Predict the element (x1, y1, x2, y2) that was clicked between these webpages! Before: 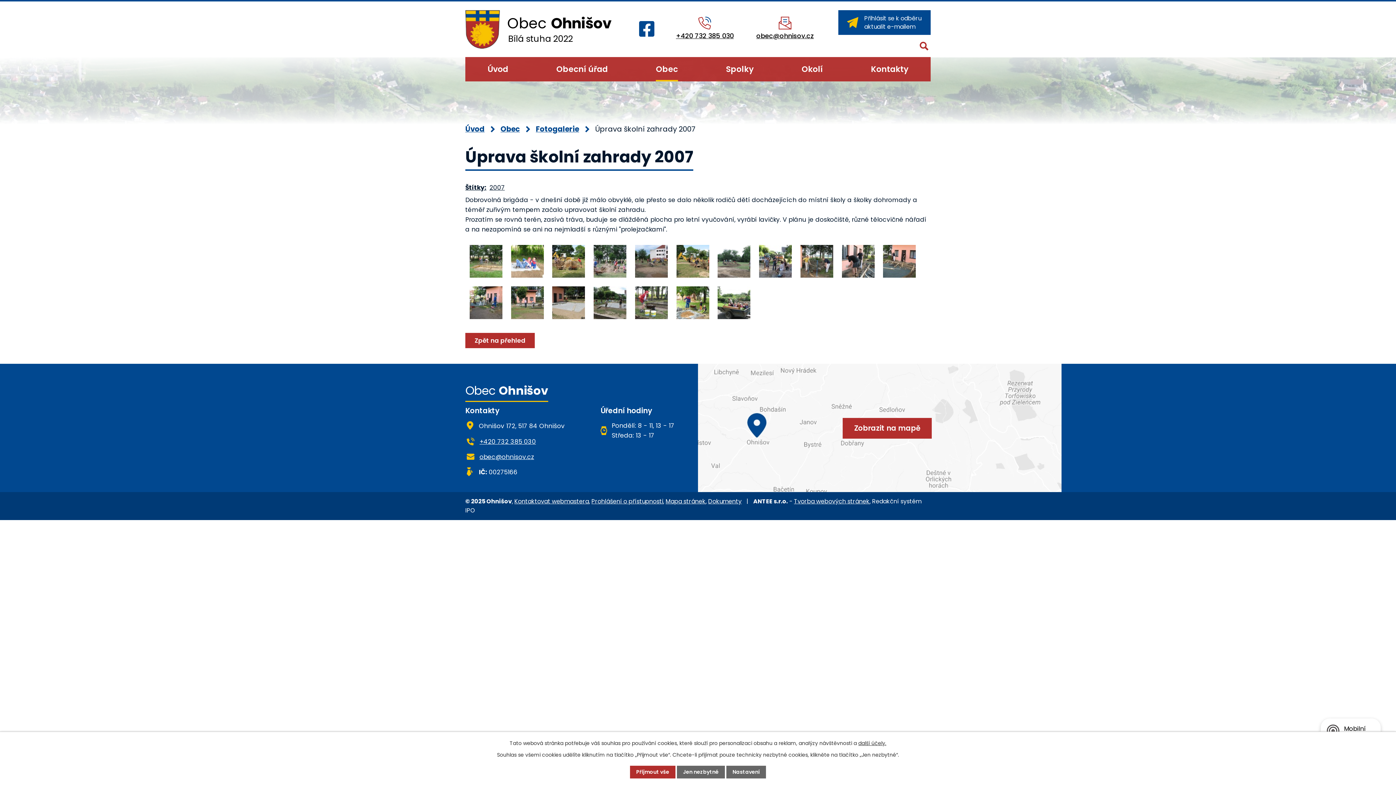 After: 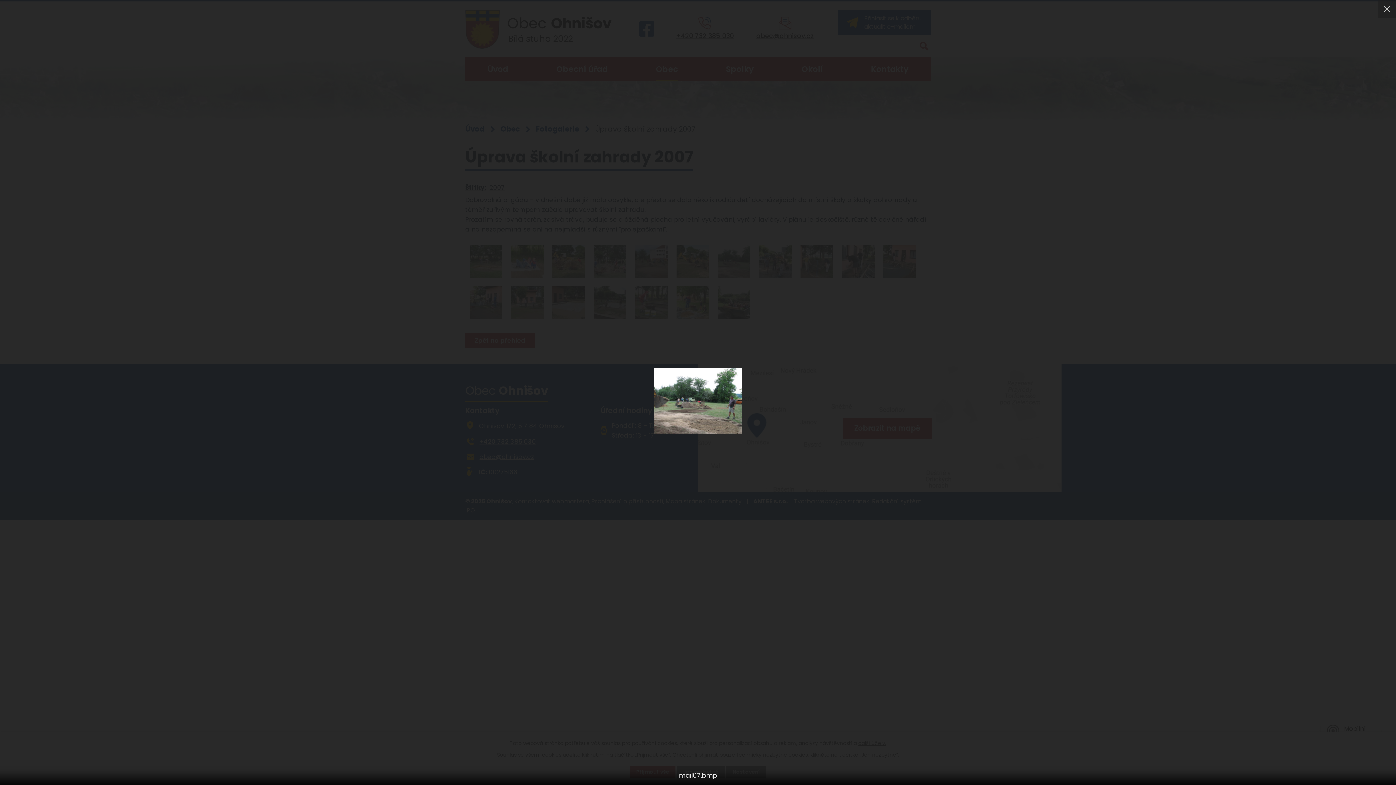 Action: bbox: (717, 245, 750, 277)